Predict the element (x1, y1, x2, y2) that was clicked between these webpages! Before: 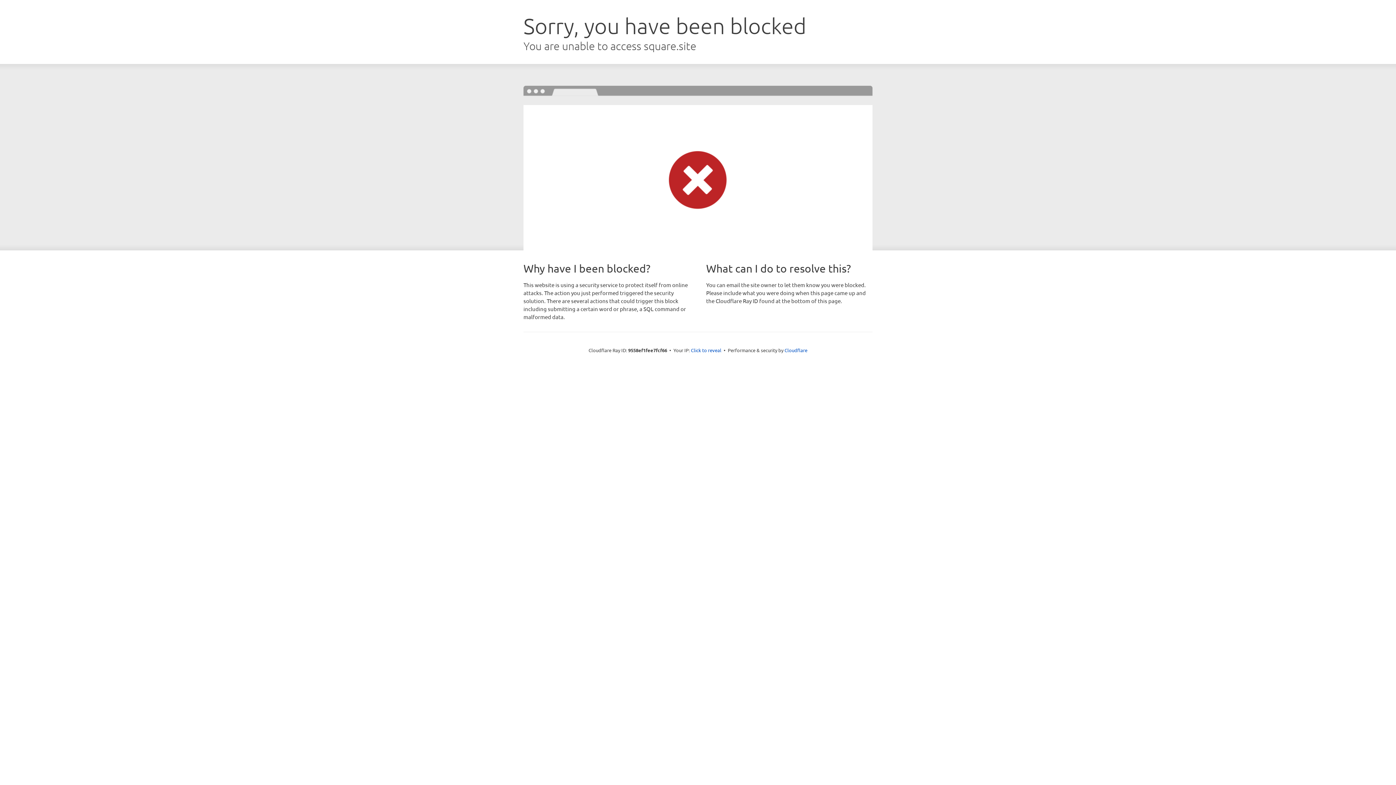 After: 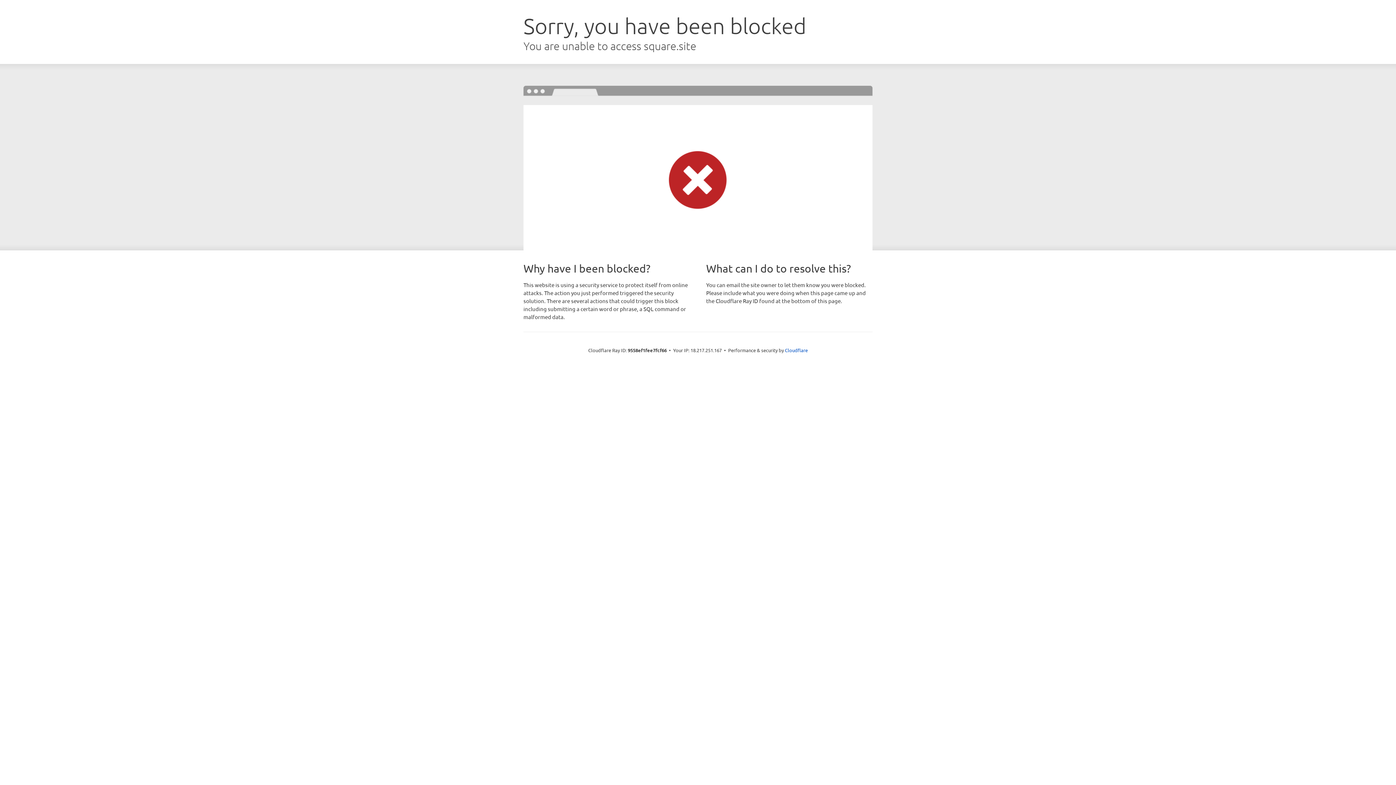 Action: bbox: (691, 346, 721, 353) label: Click to reveal